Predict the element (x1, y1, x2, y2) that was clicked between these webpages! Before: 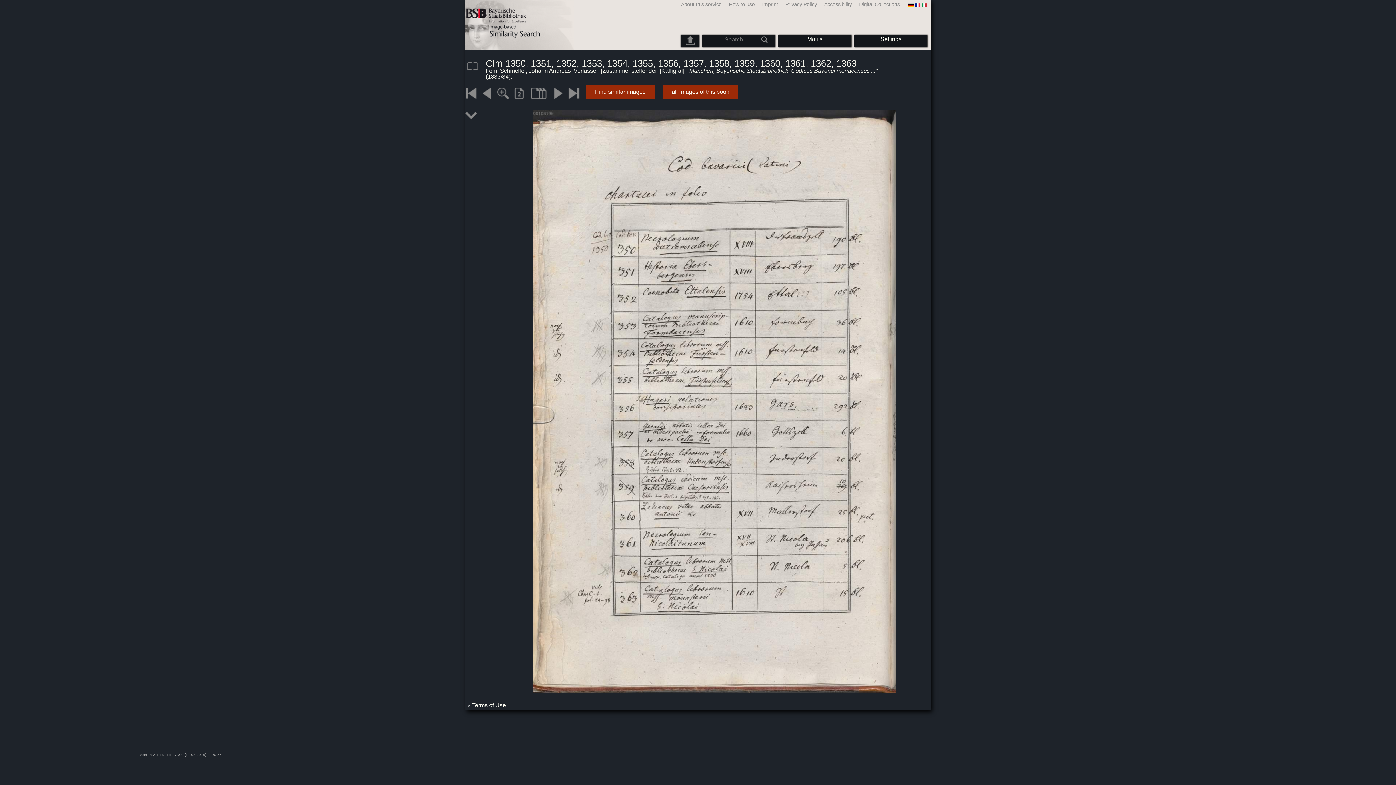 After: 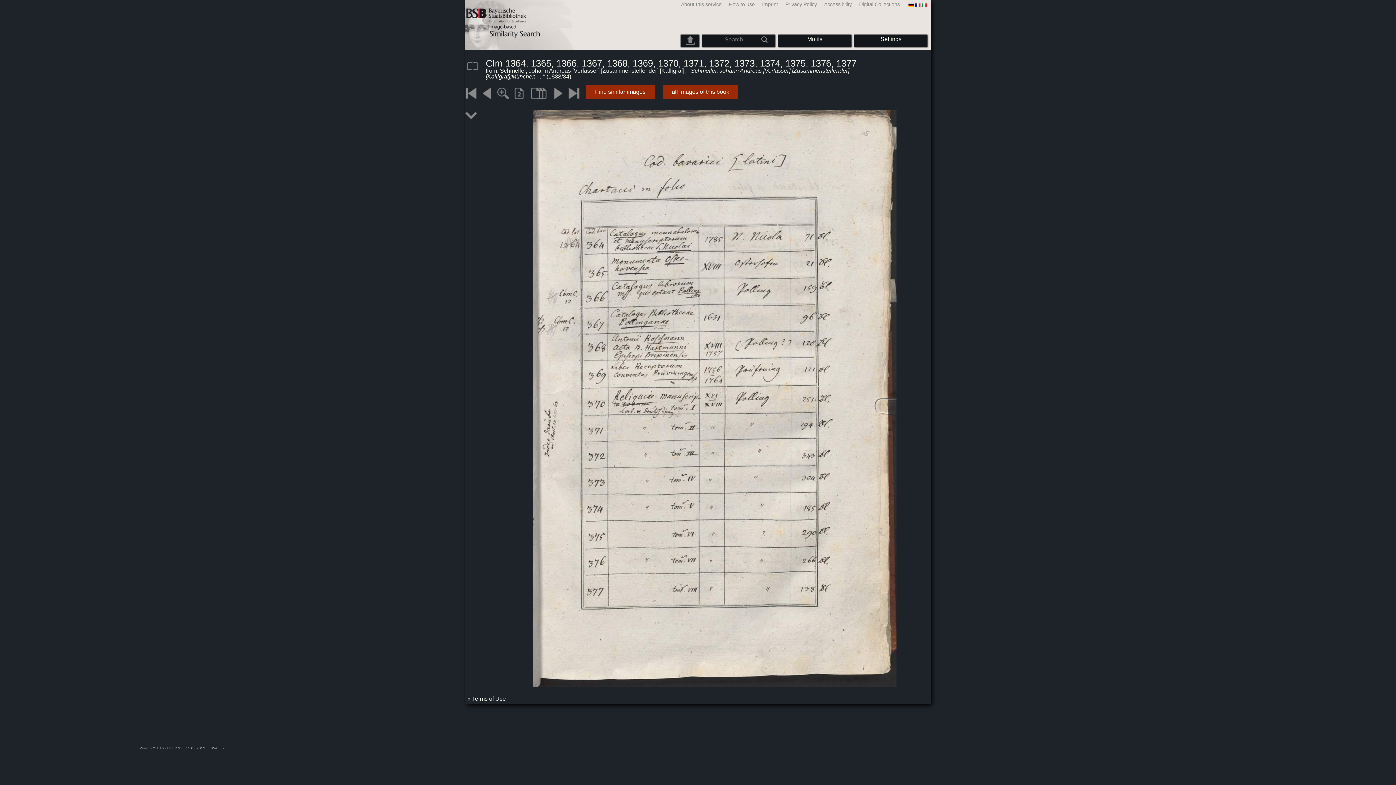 Action: bbox: (476, 109, 896, 693)